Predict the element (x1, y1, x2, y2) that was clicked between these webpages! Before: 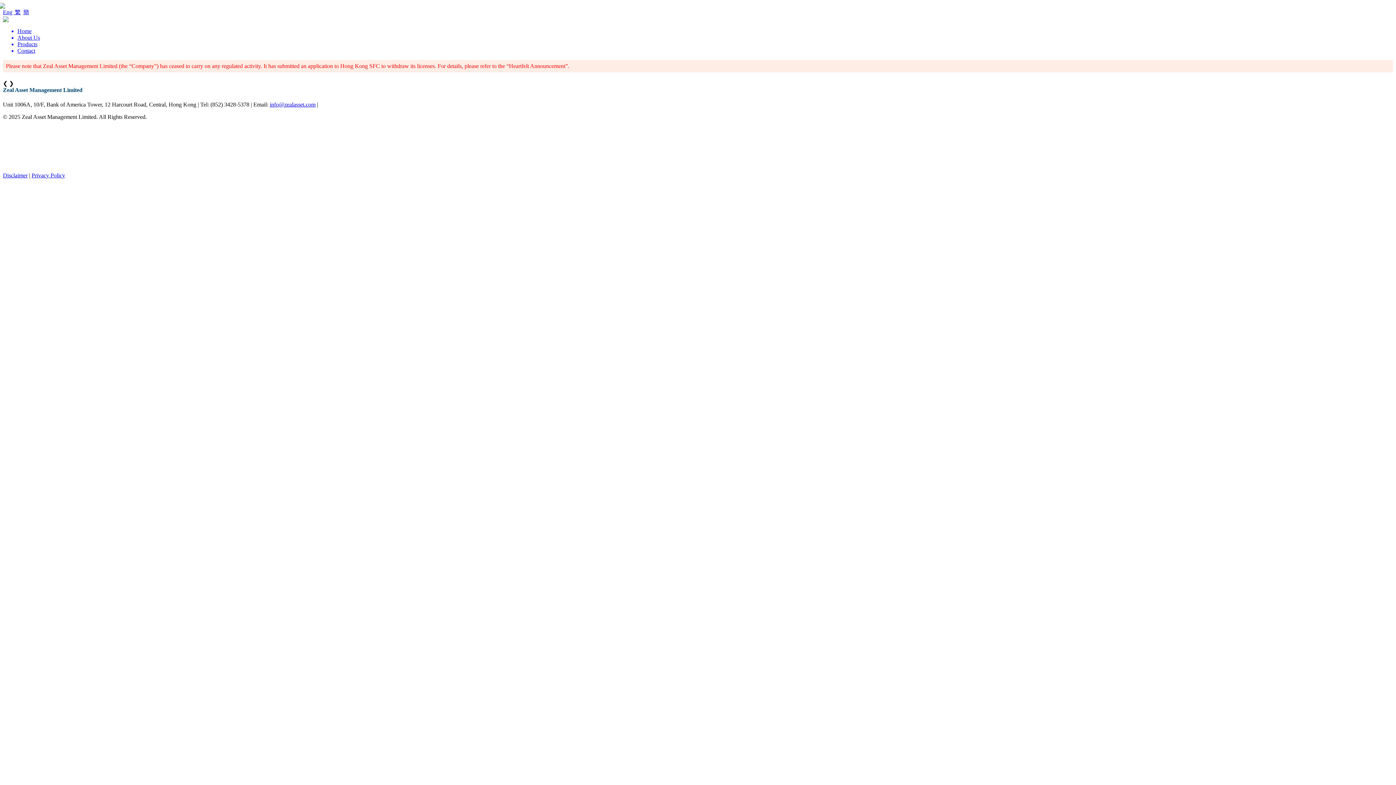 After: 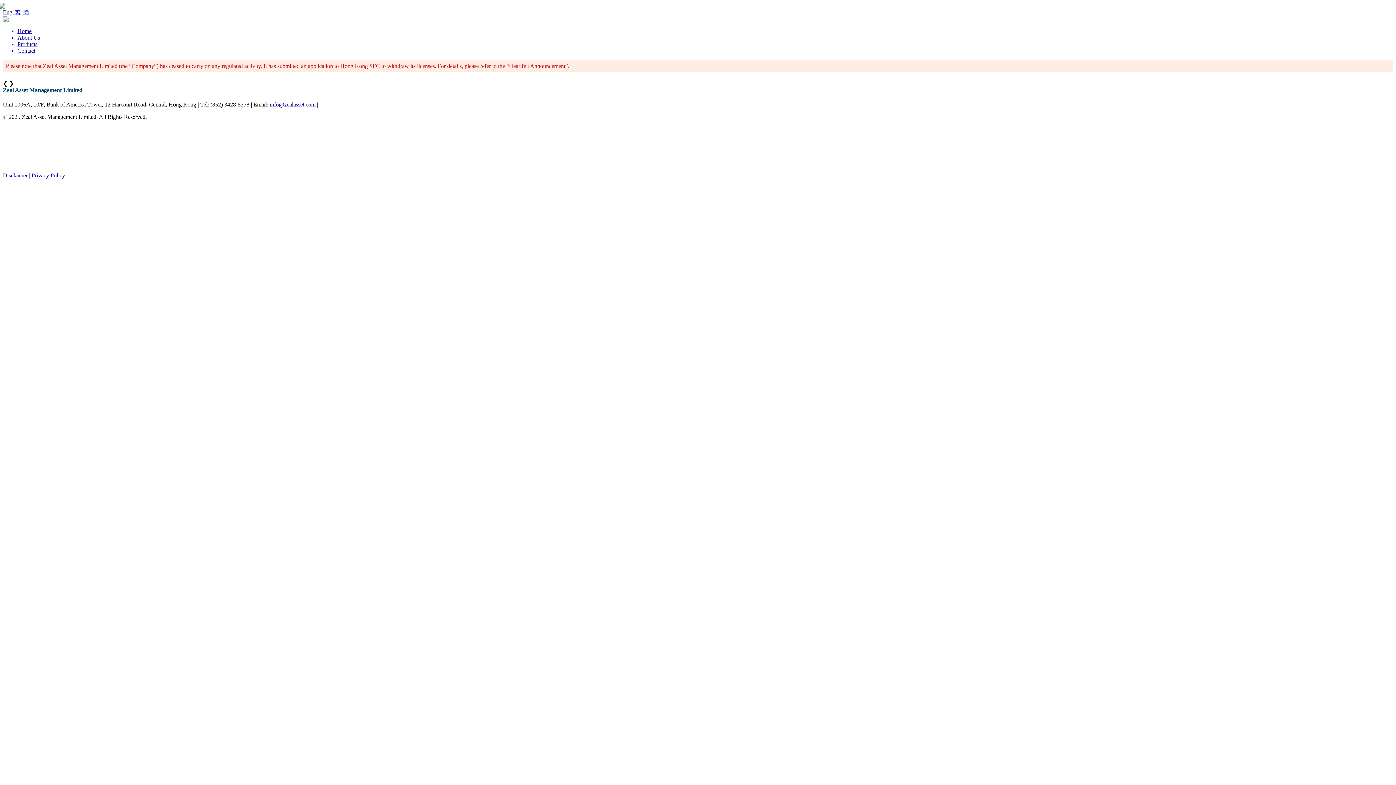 Action: bbox: (2, 80, 7, 86) label: ❮